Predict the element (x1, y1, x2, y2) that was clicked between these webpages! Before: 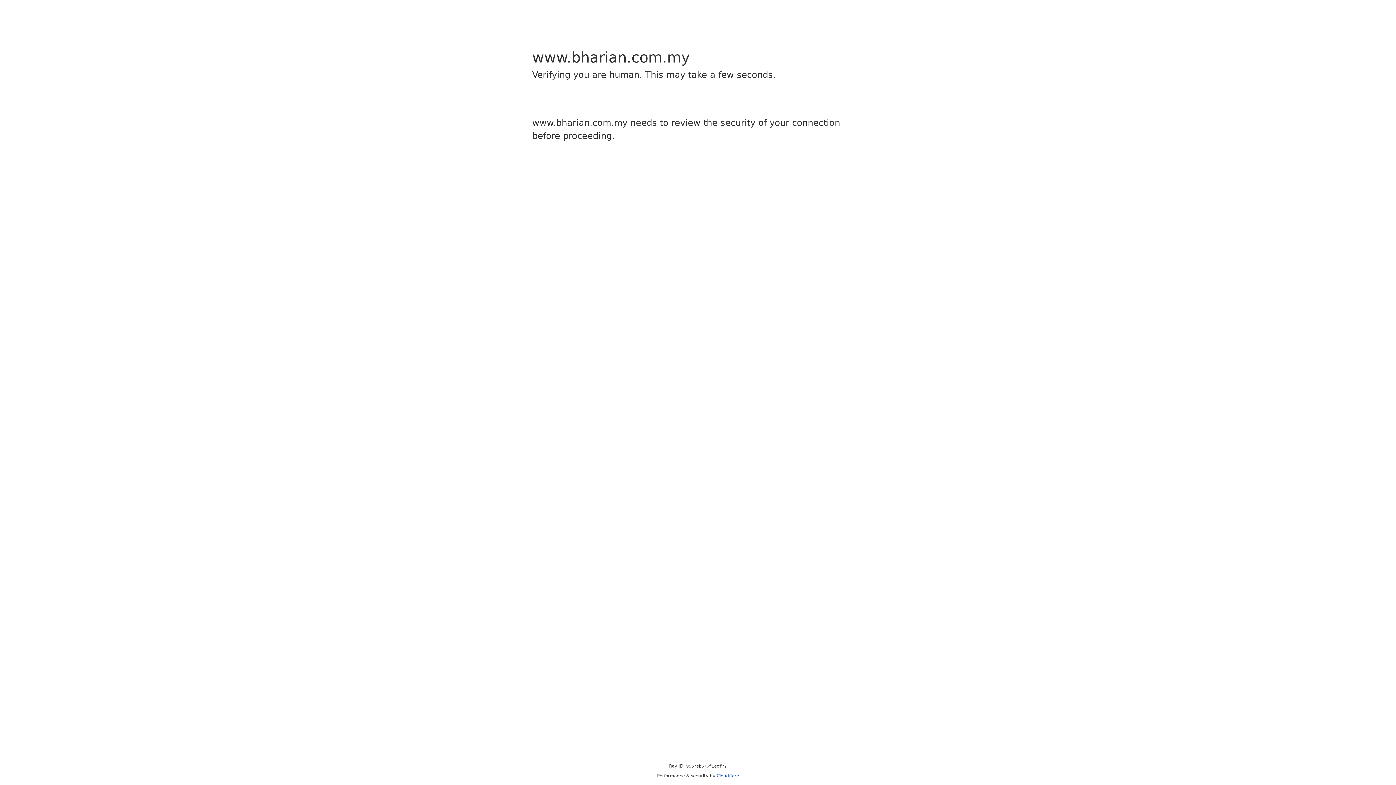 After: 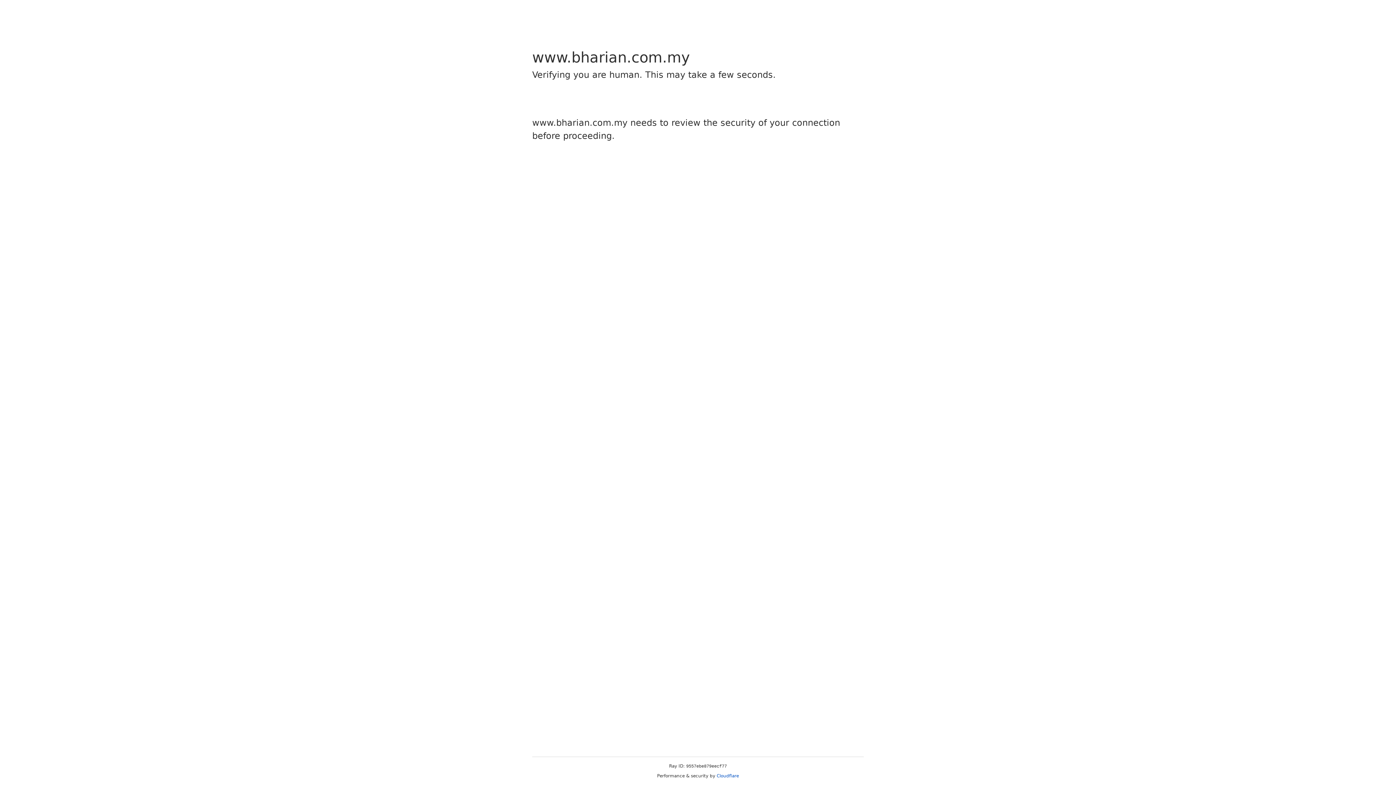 Action: label: Cloudflare bbox: (716, 773, 739, 778)